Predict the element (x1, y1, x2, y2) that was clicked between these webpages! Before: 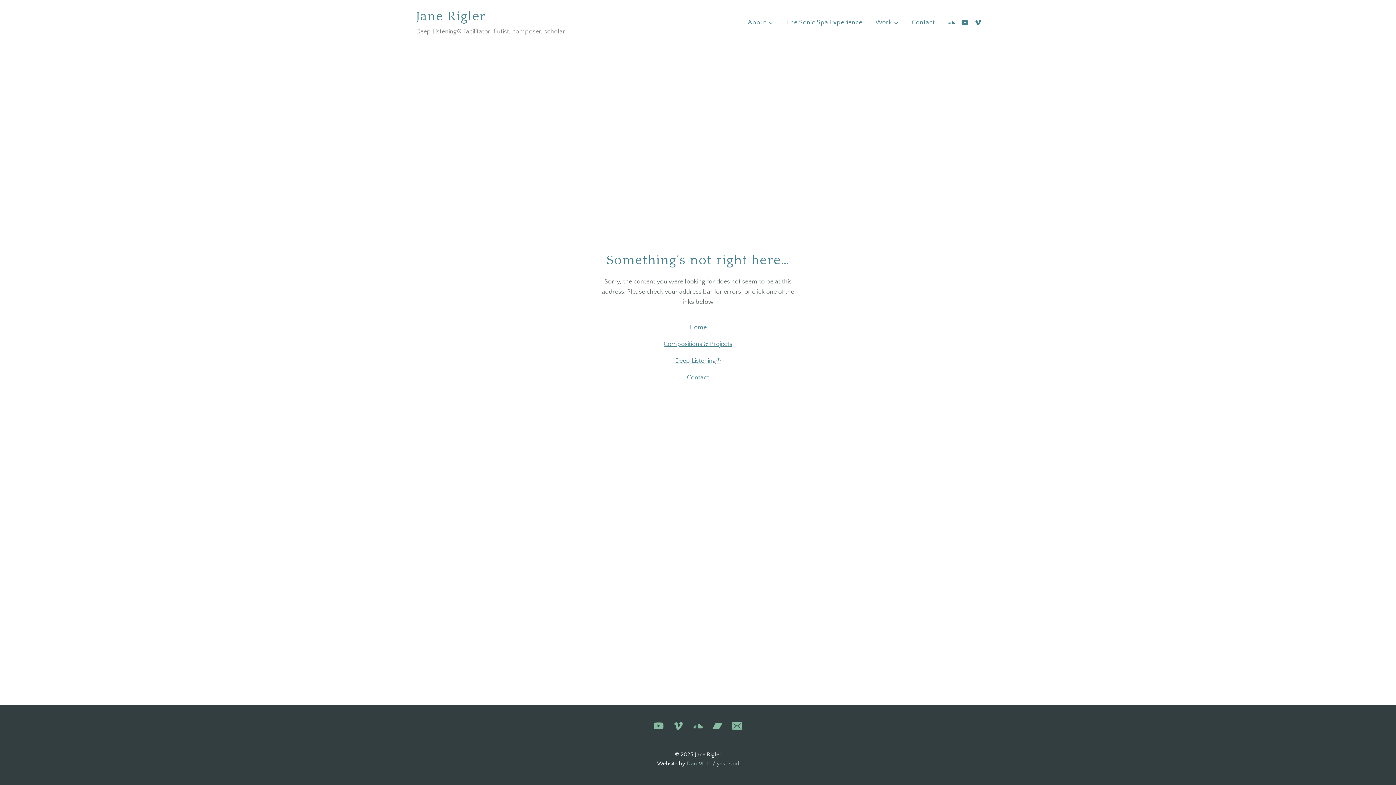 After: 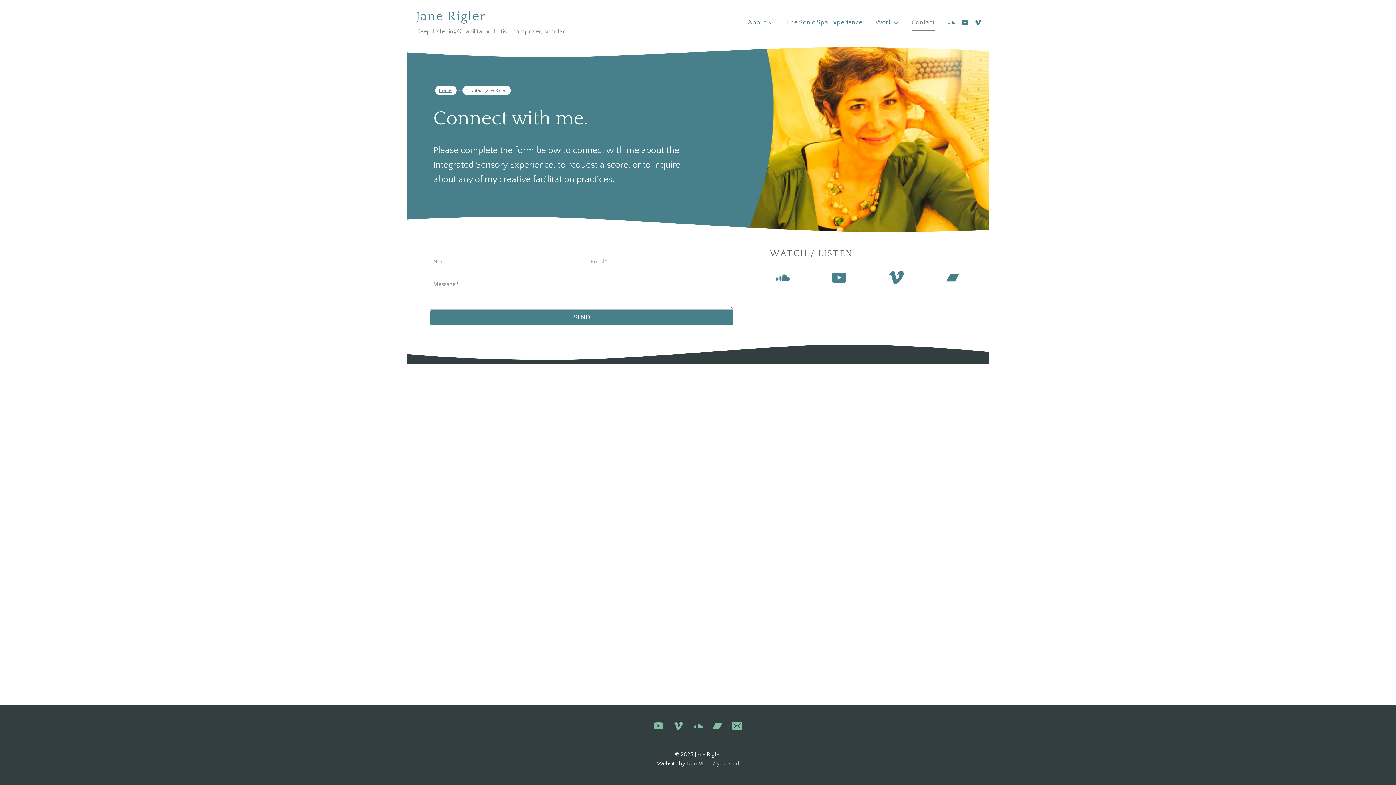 Action: label: Contact bbox: (687, 374, 709, 381)